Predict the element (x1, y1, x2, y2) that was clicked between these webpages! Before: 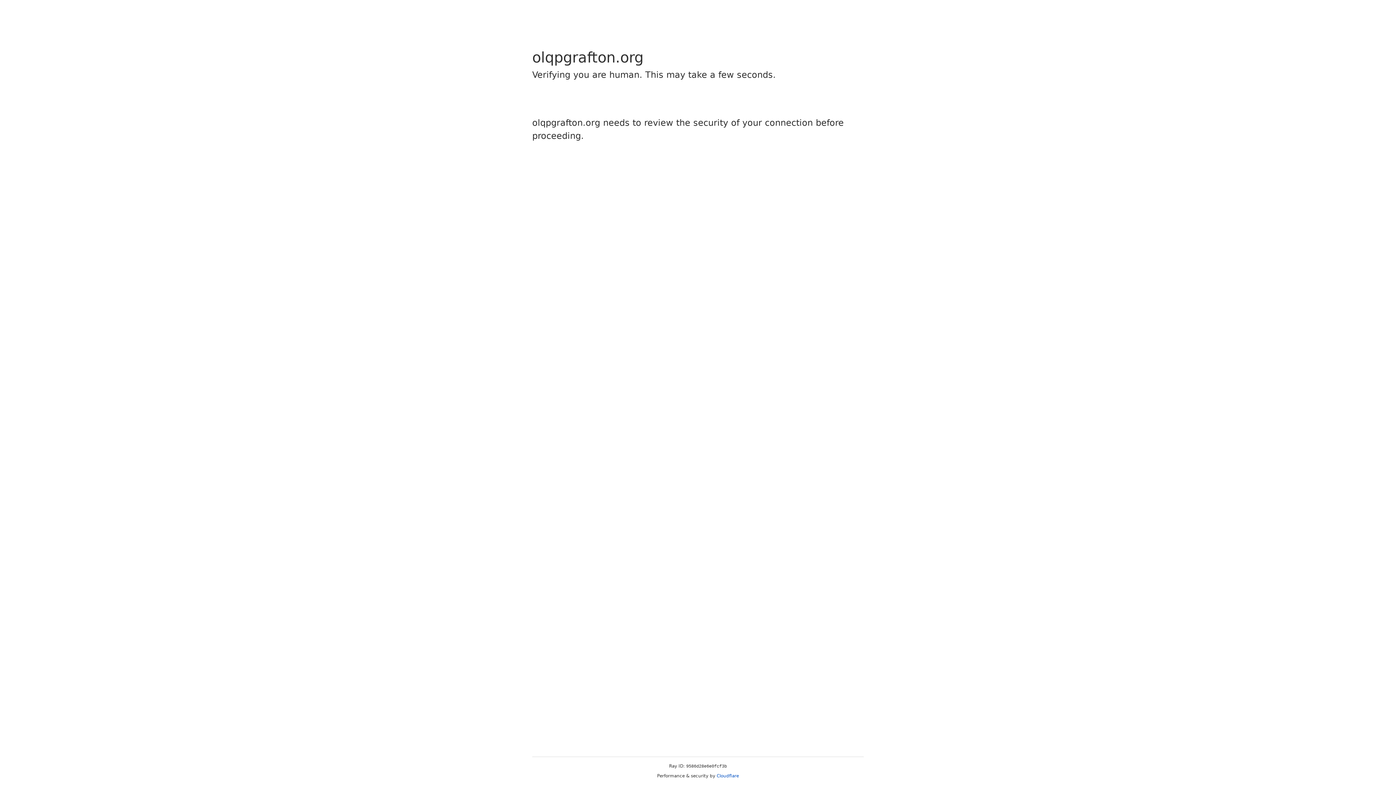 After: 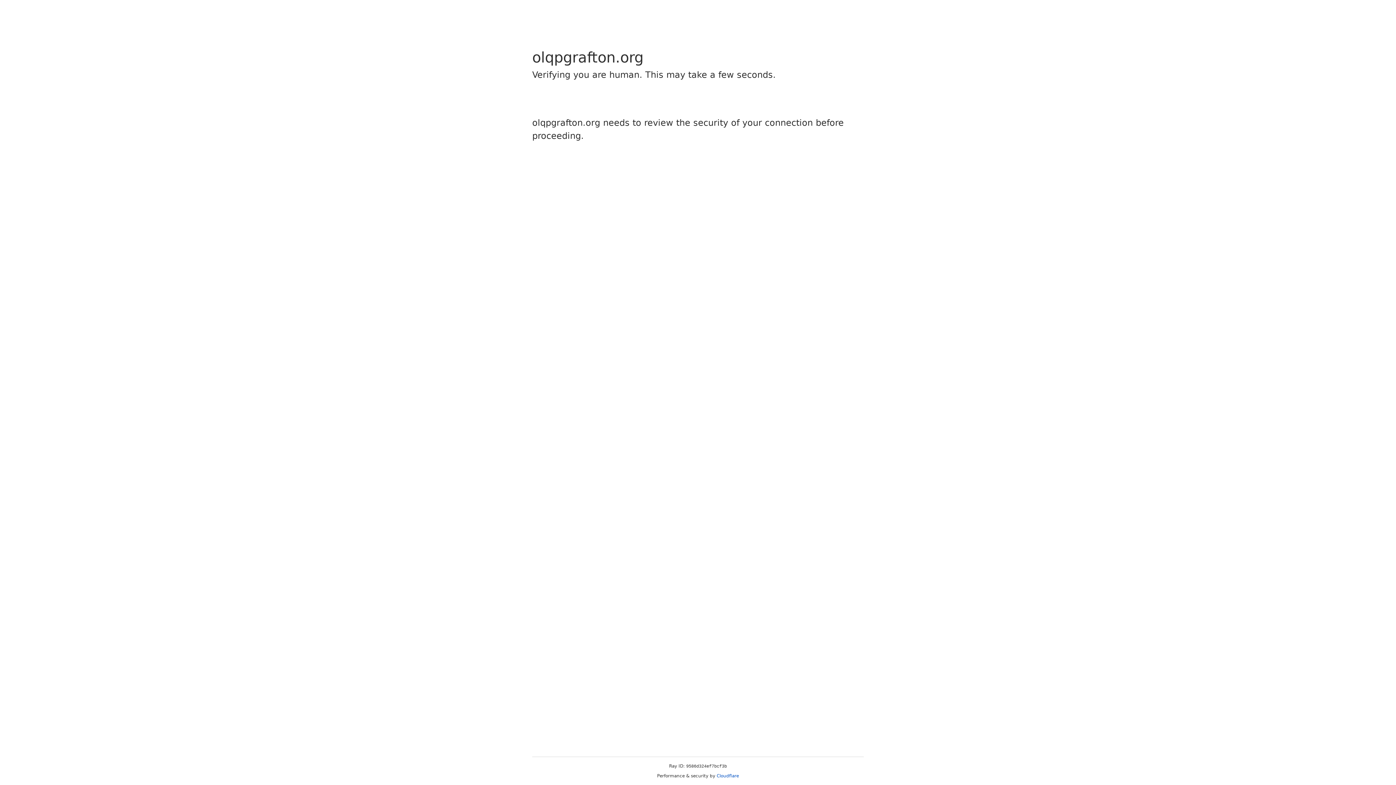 Action: bbox: (716, 773, 739, 778) label: Cloudflare